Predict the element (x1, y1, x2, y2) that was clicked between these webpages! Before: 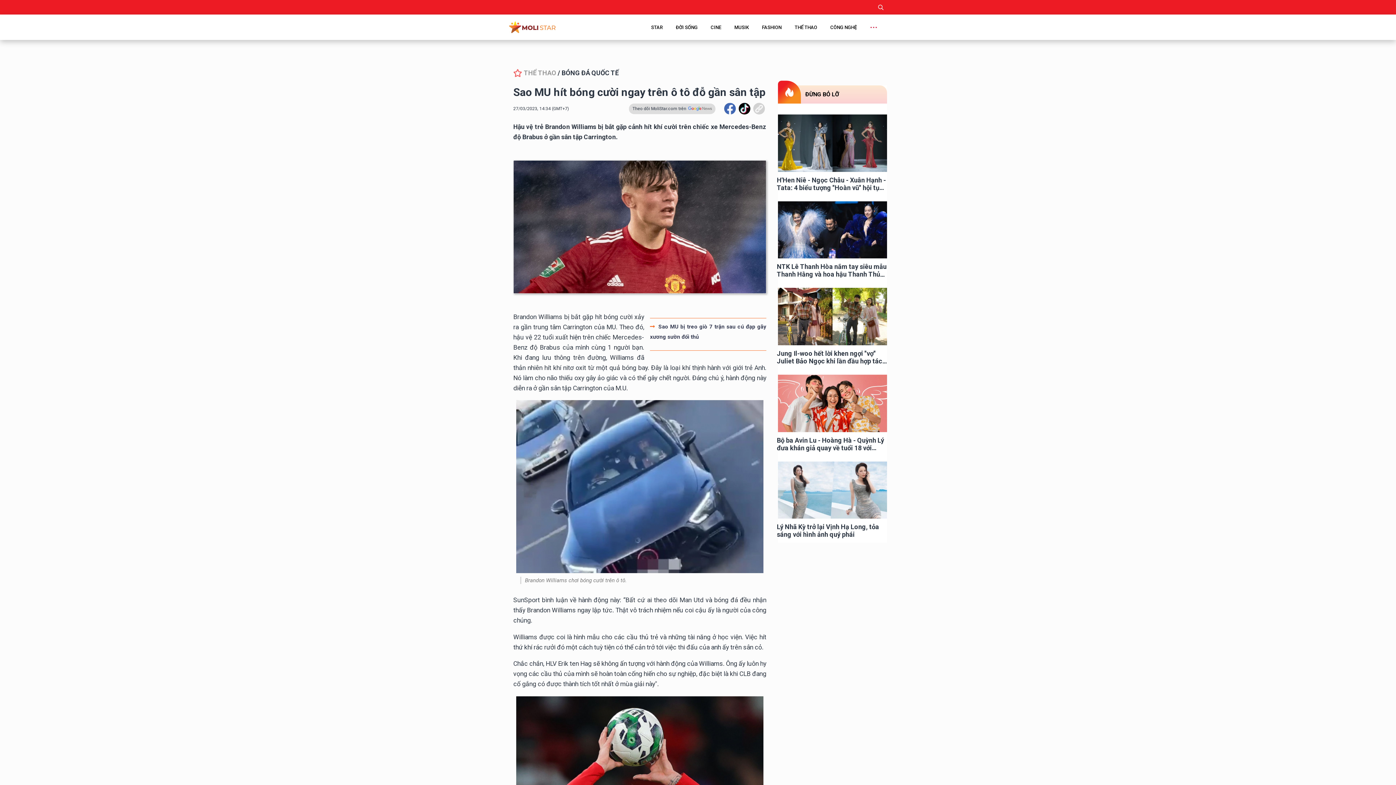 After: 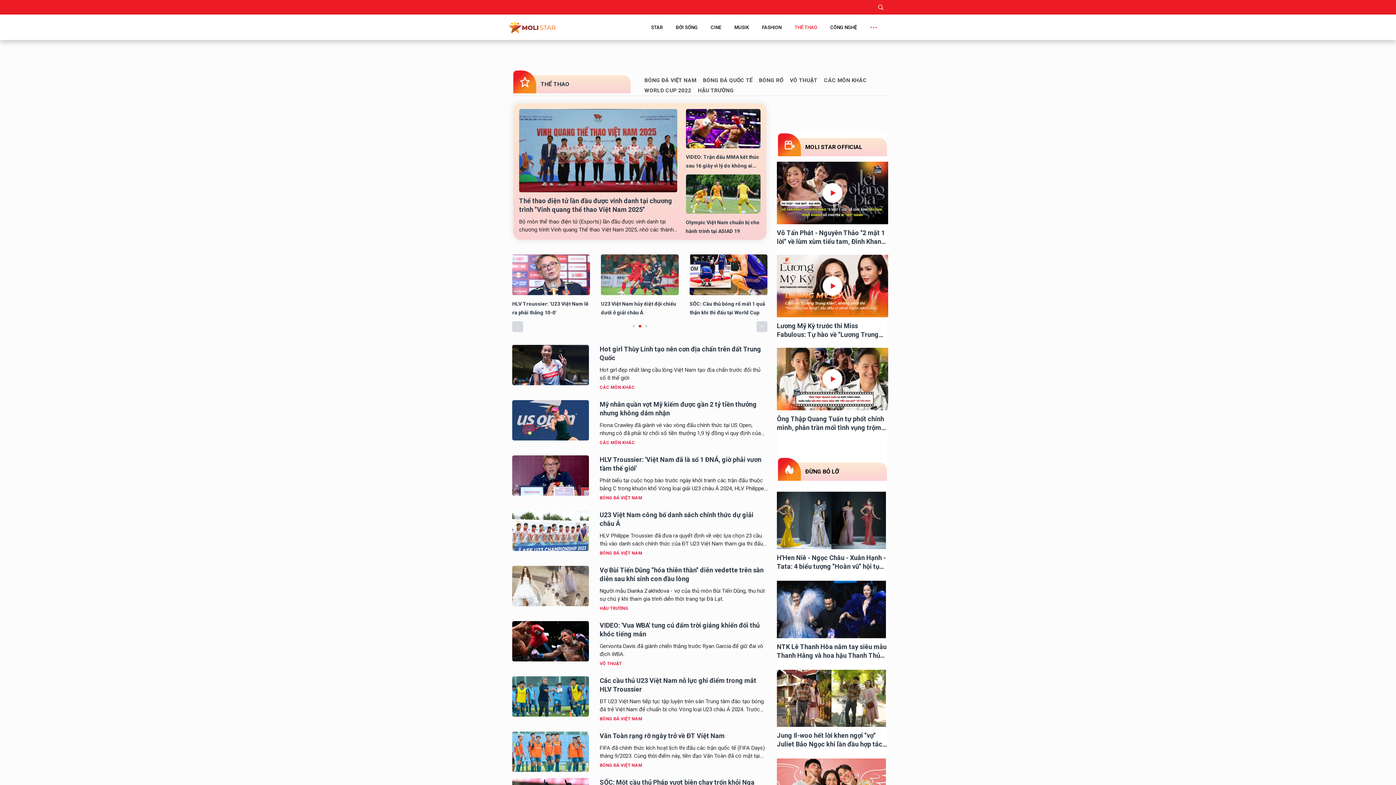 Action: label: THỂ THAO bbox: (524, 68, 556, 77)